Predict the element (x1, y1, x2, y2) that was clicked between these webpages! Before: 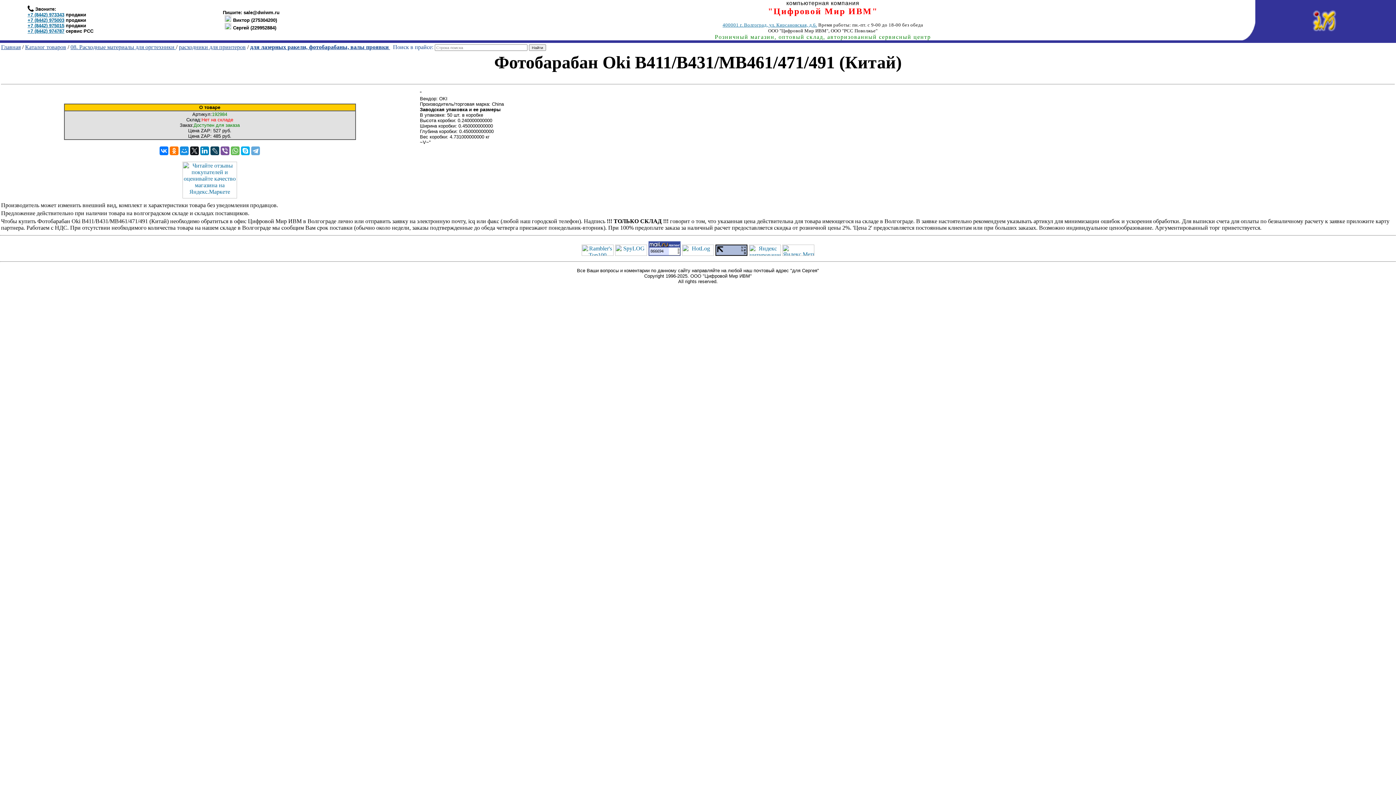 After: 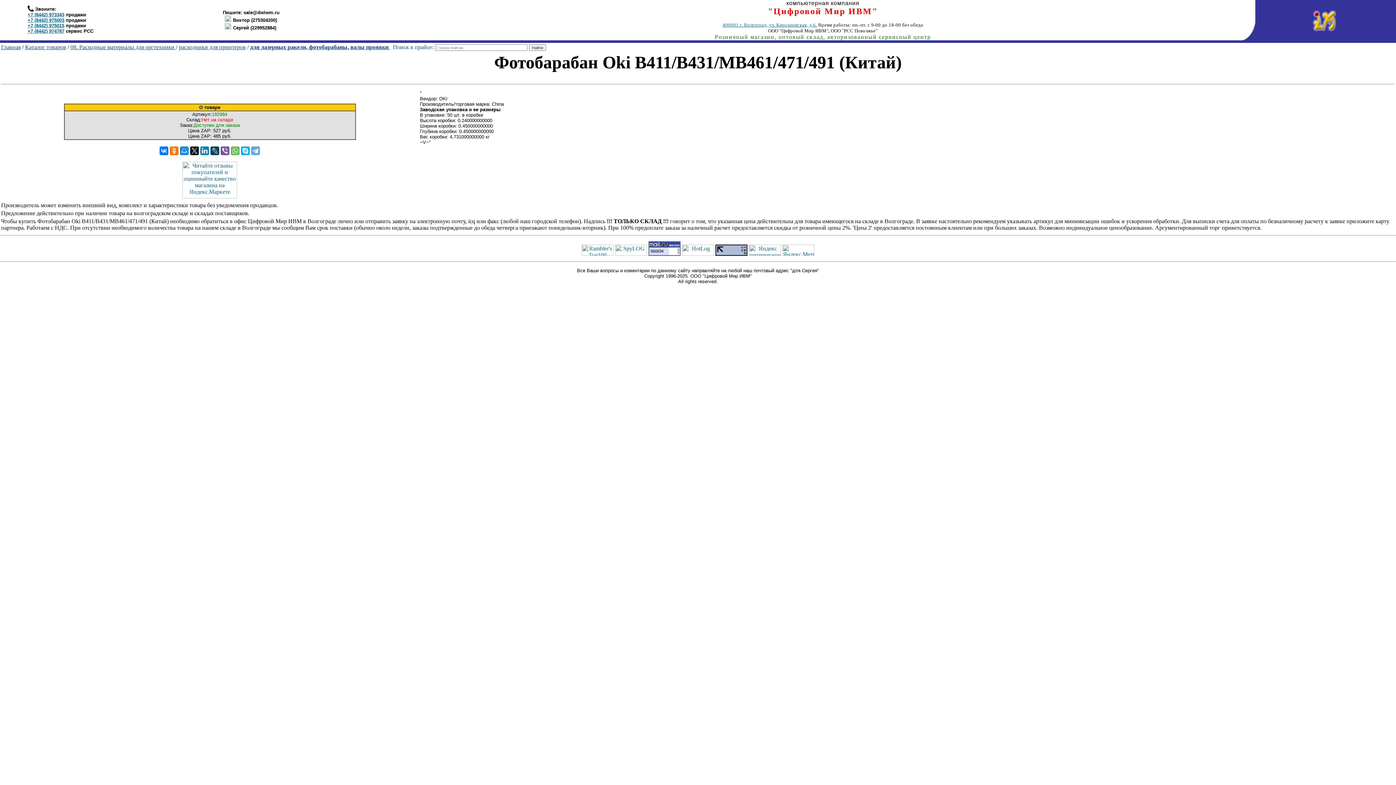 Action: label: +7 (8442) 975003 bbox: (27, 17, 64, 22)